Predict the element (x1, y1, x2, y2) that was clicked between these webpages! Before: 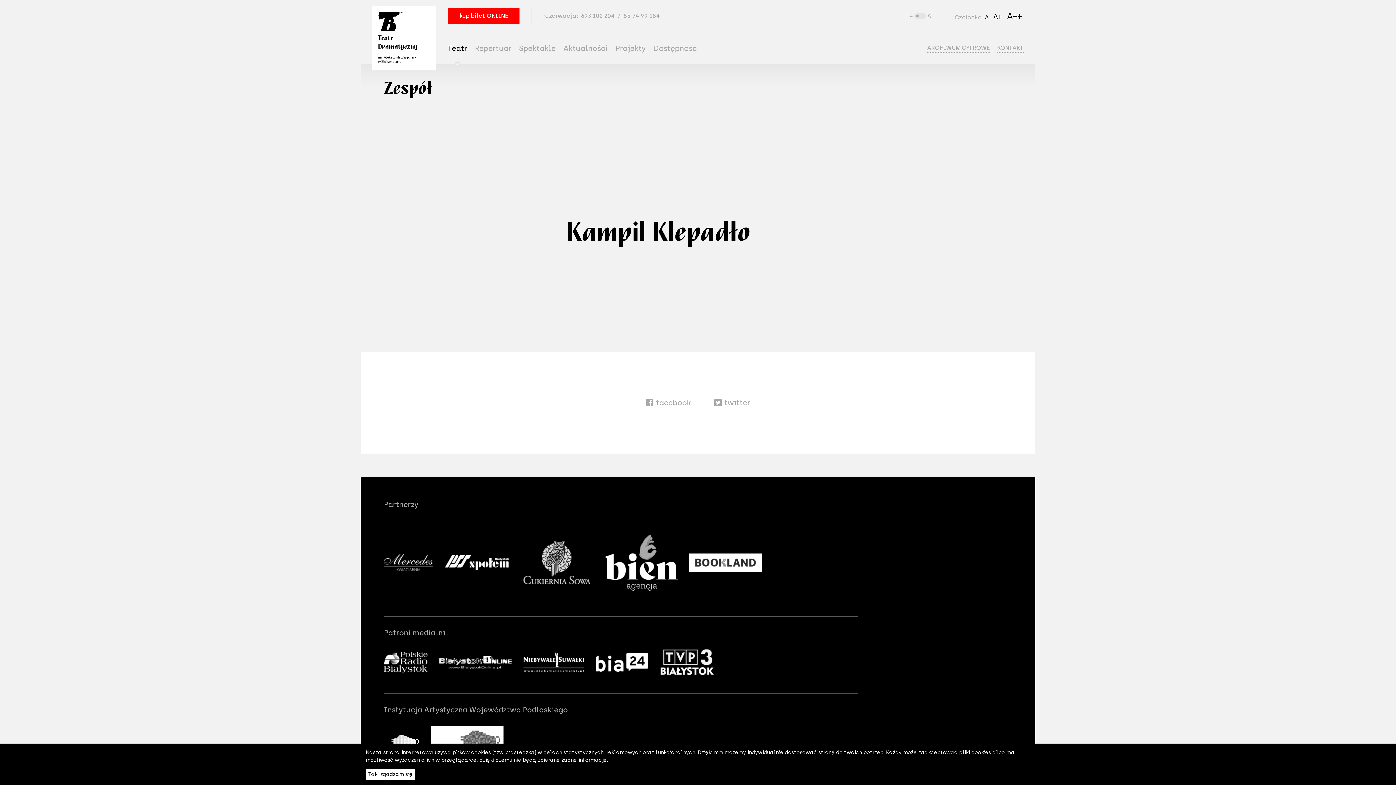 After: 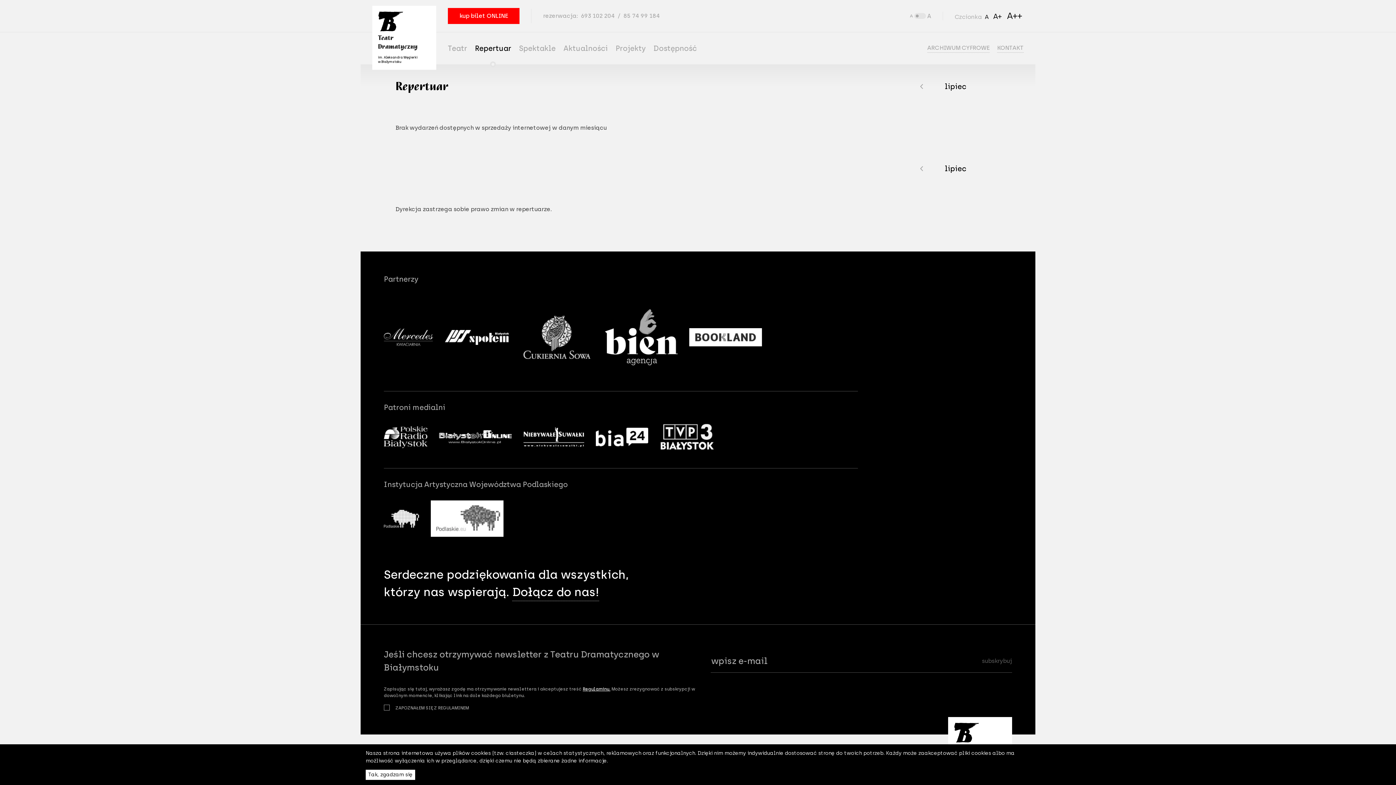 Action: bbox: (475, 32, 511, 64) label: Repertuar